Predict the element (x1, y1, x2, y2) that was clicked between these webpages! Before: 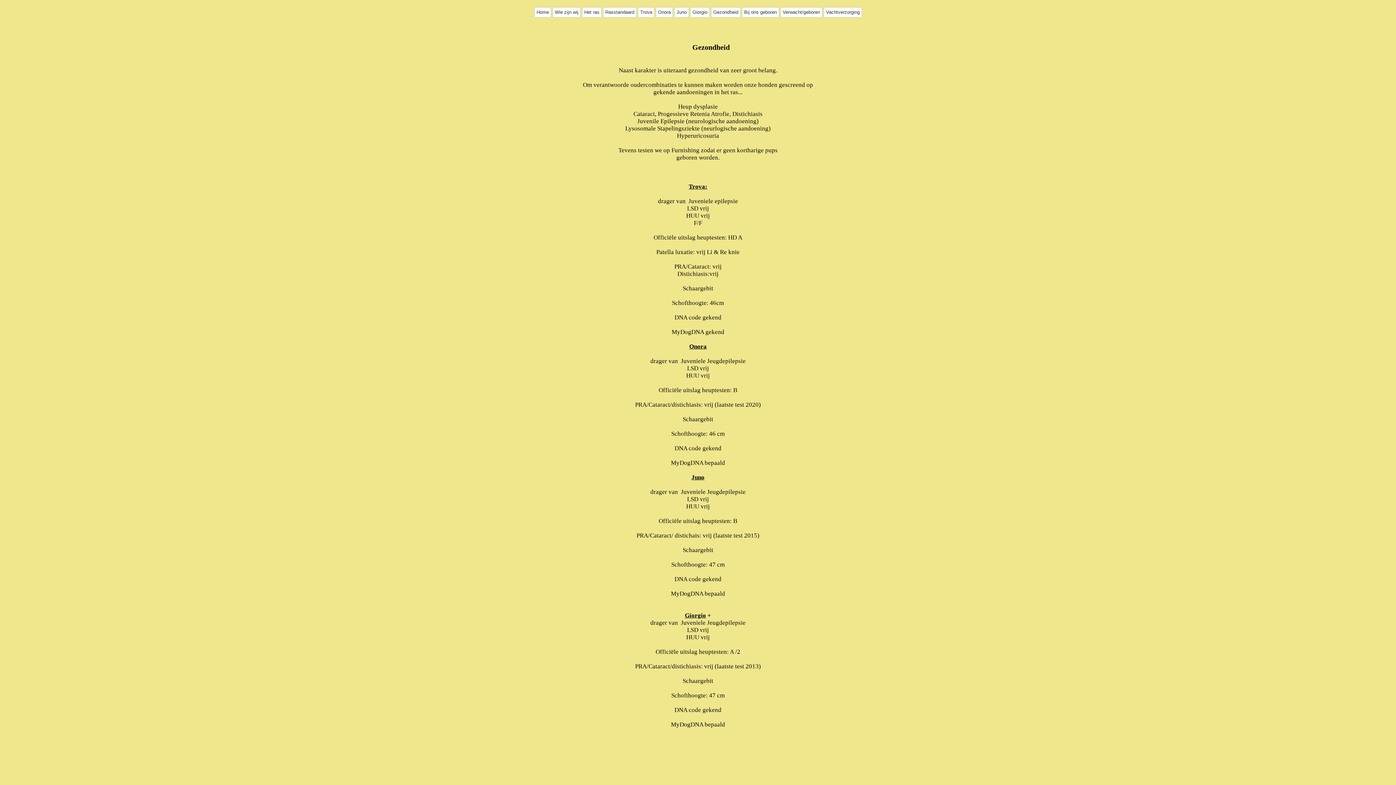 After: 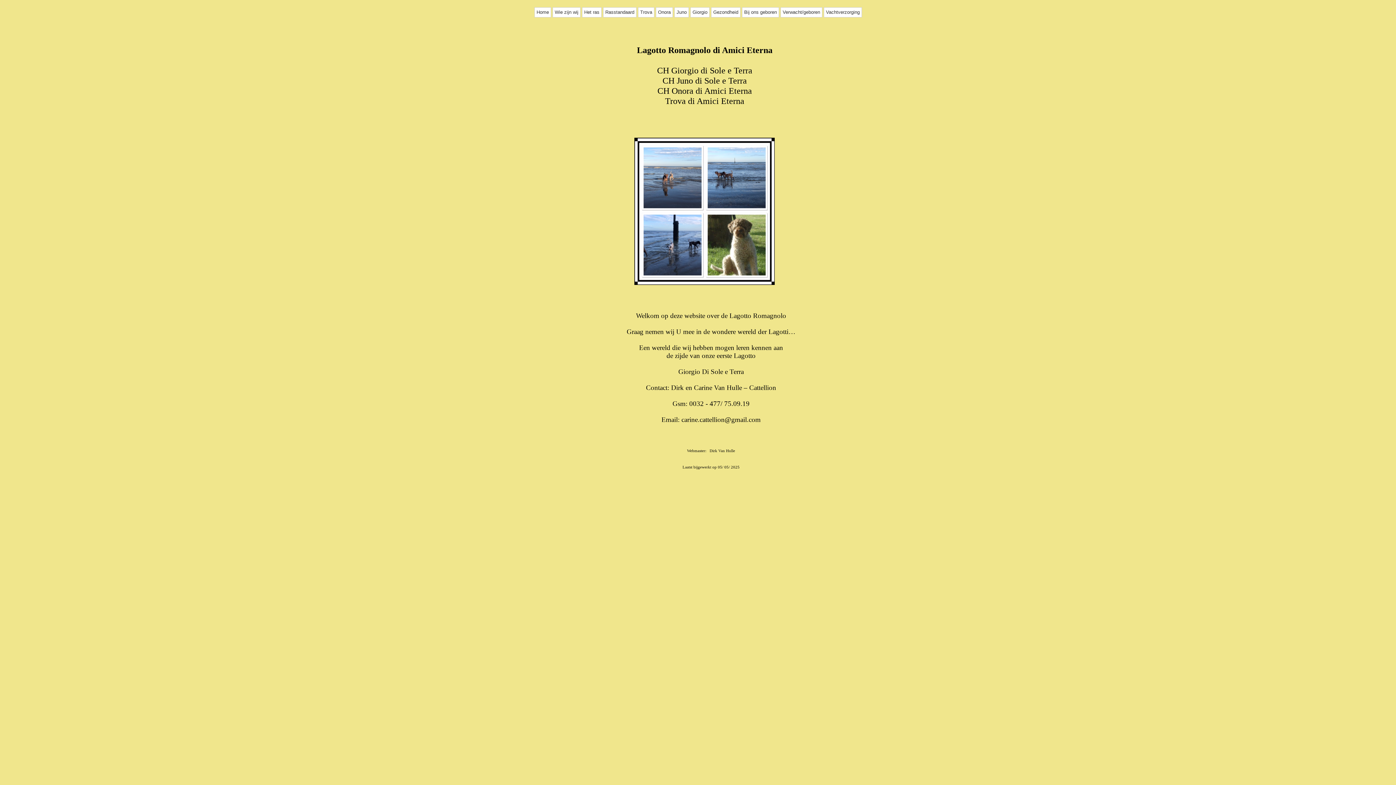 Action: label: Home bbox: (534, 7, 551, 17)